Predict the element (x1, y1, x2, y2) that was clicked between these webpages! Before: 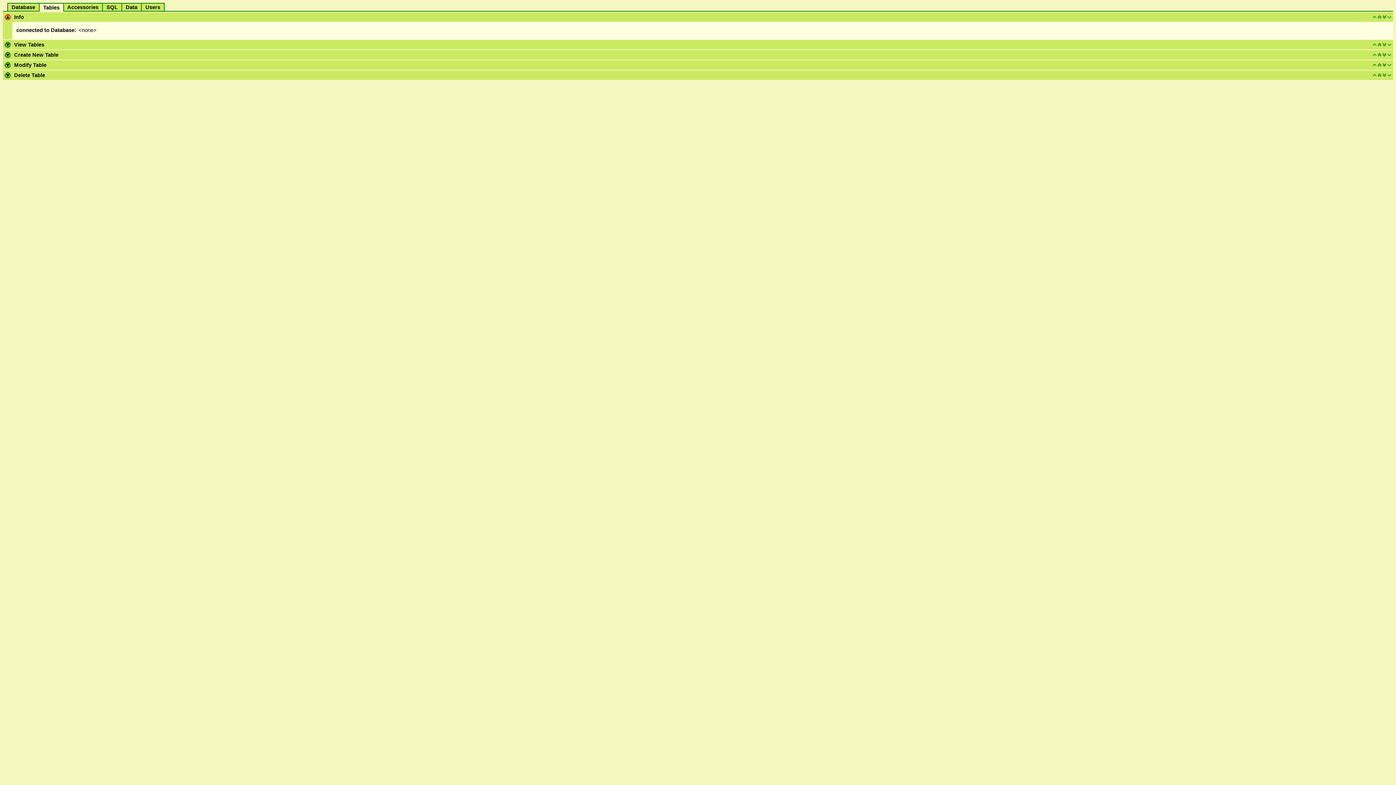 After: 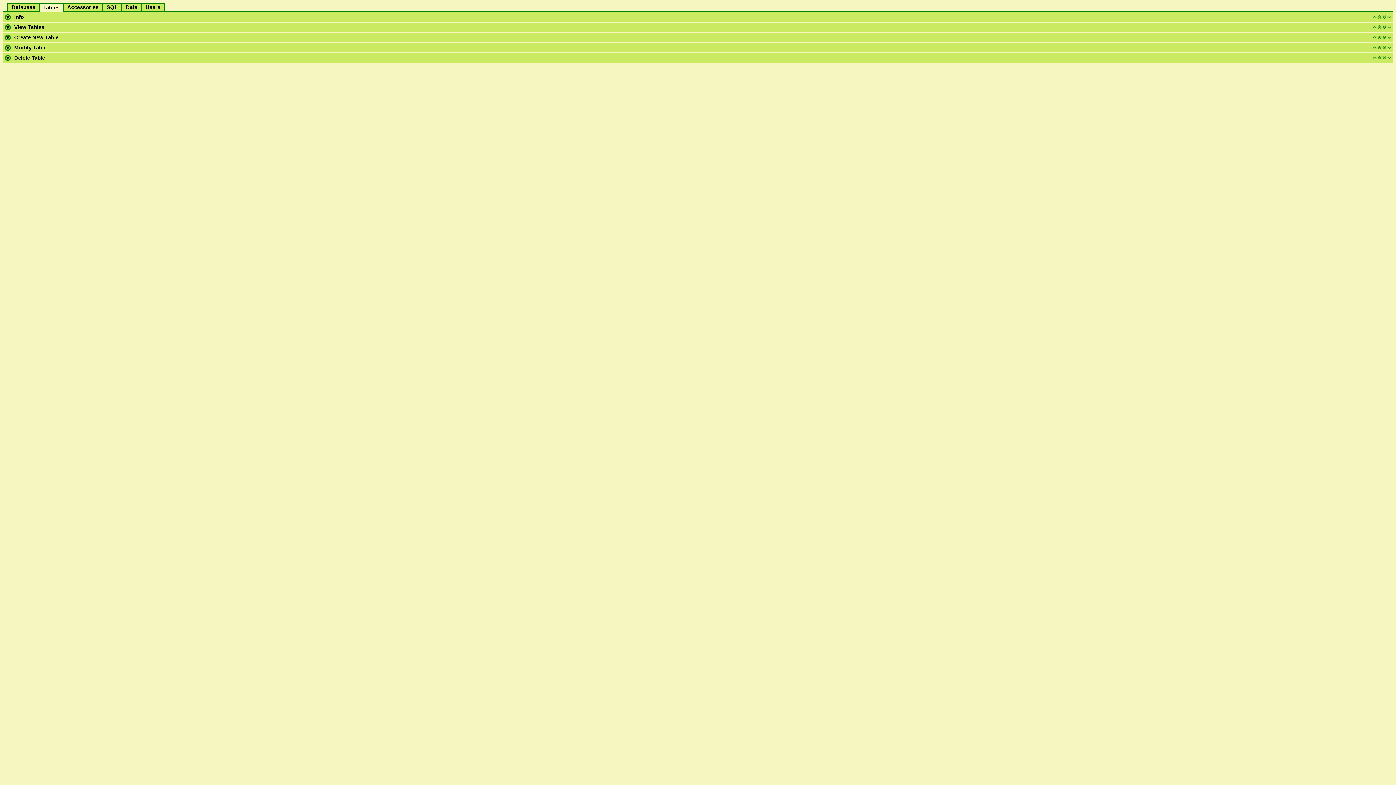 Action: bbox: (4, 15, 10, 21)